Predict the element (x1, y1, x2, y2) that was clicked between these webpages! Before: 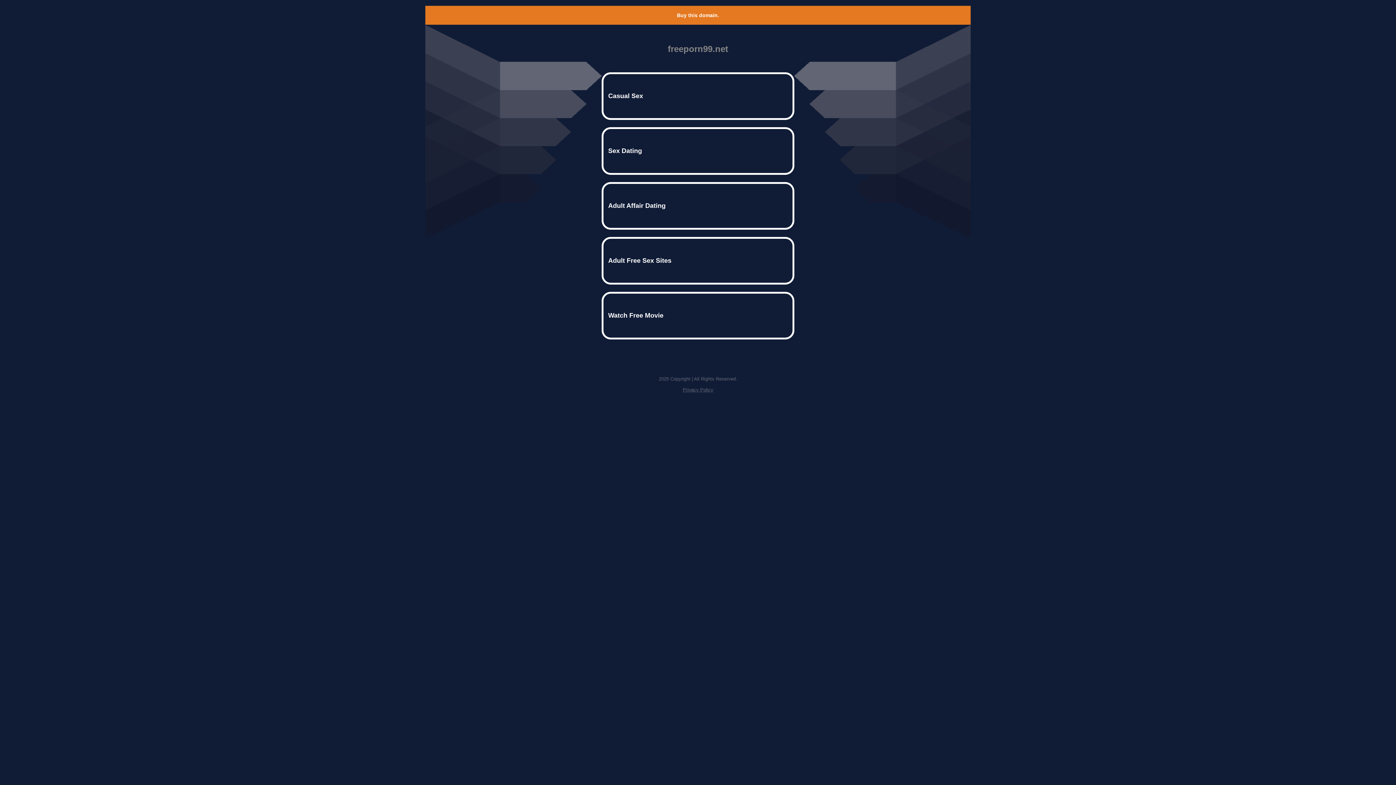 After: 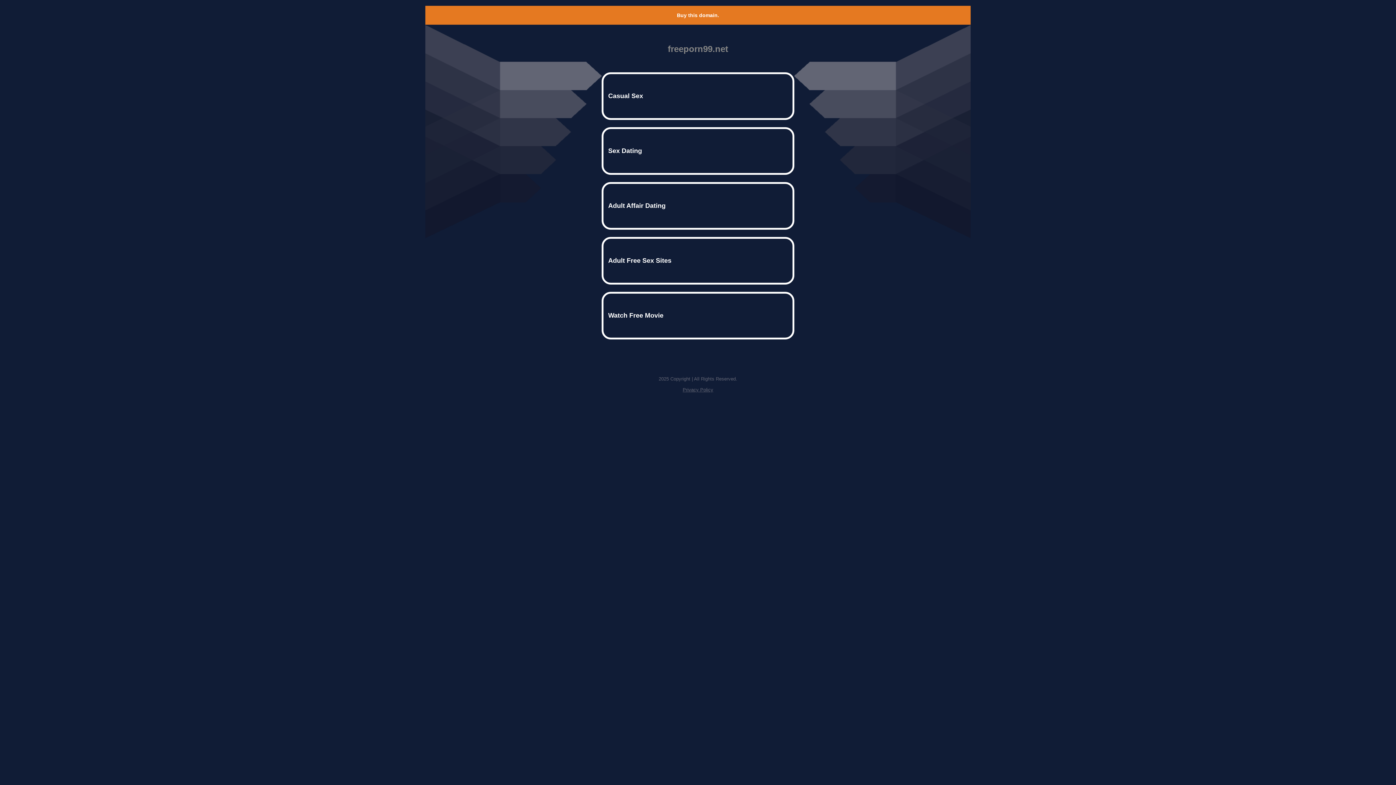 Action: label: Privacy Policy bbox: (682, 387, 713, 392)